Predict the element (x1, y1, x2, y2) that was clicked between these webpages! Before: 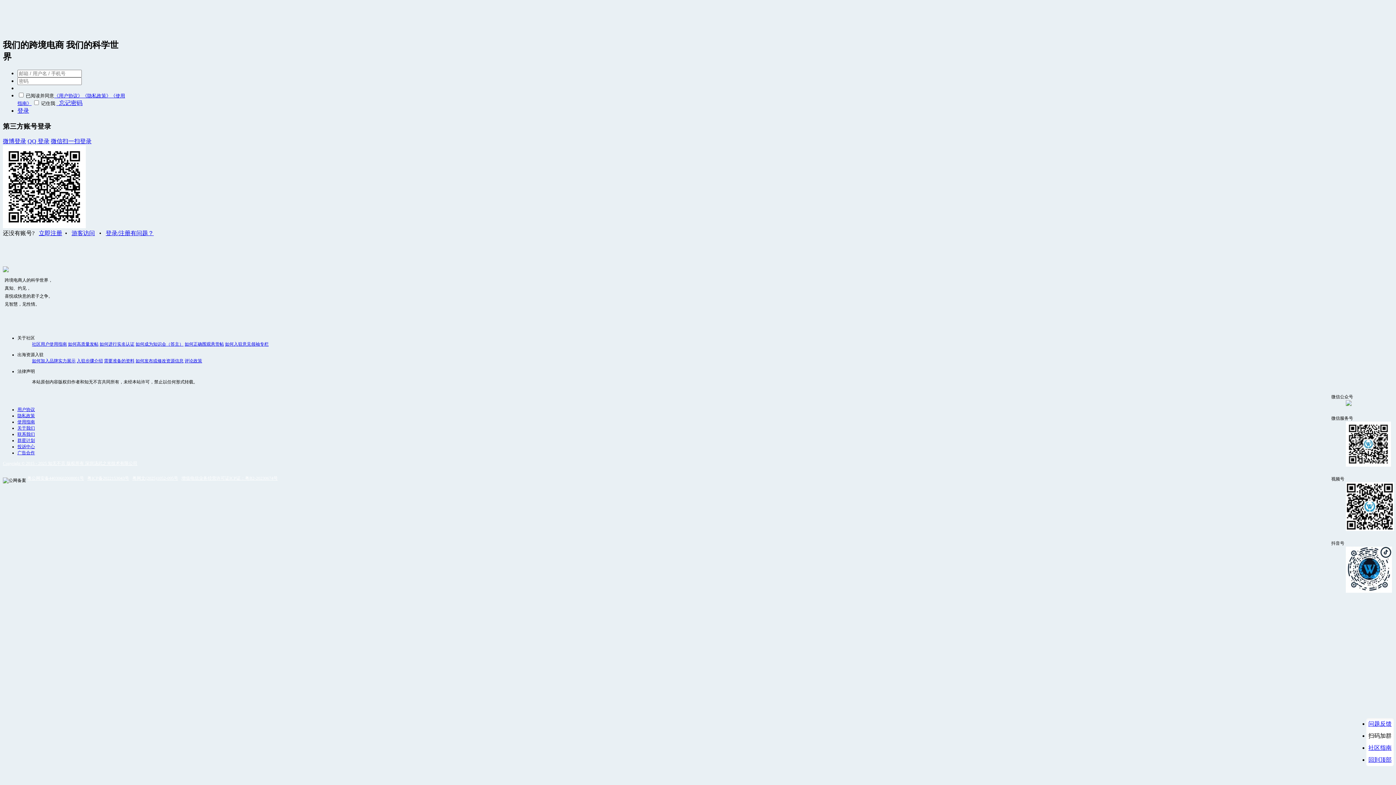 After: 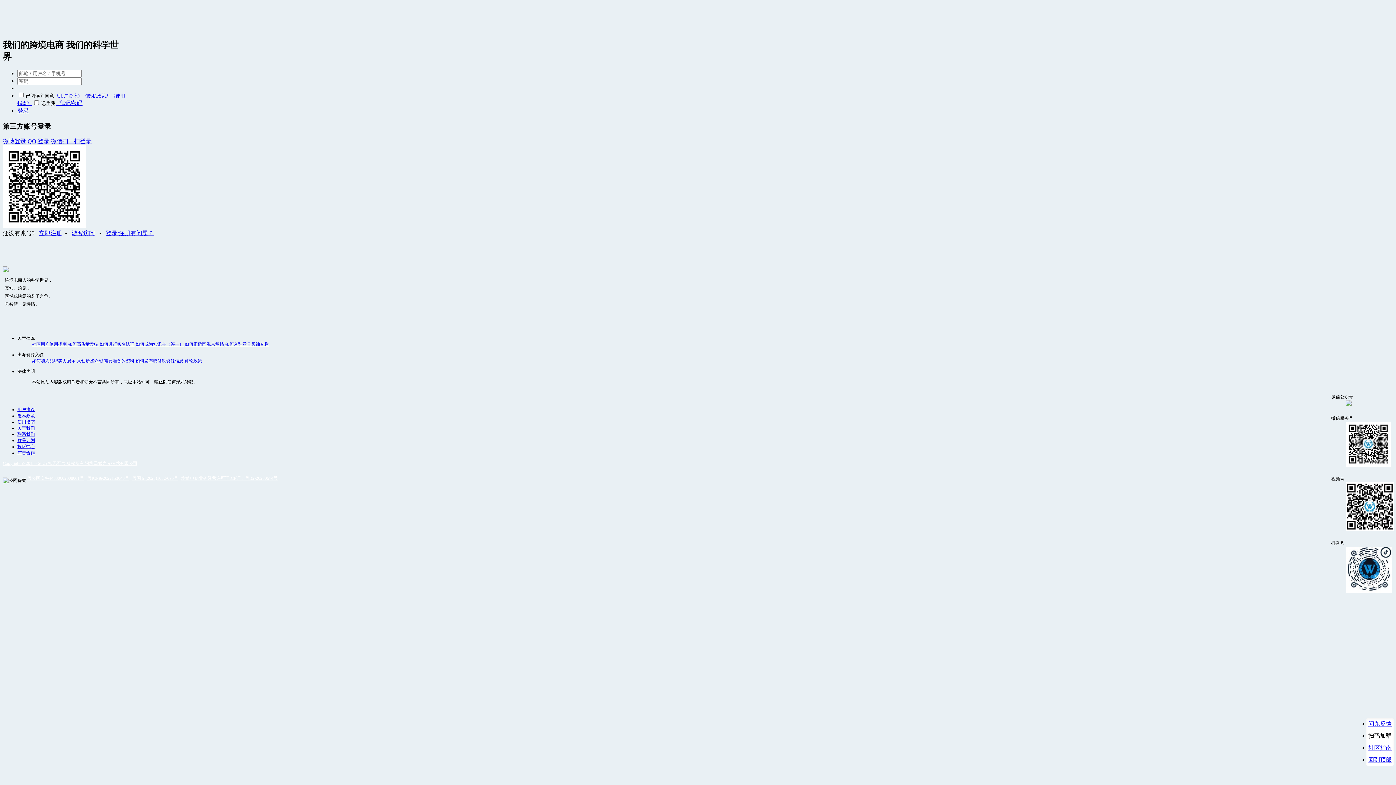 Action: label: 如何成为知识会（答主） bbox: (135, 341, 183, 347)